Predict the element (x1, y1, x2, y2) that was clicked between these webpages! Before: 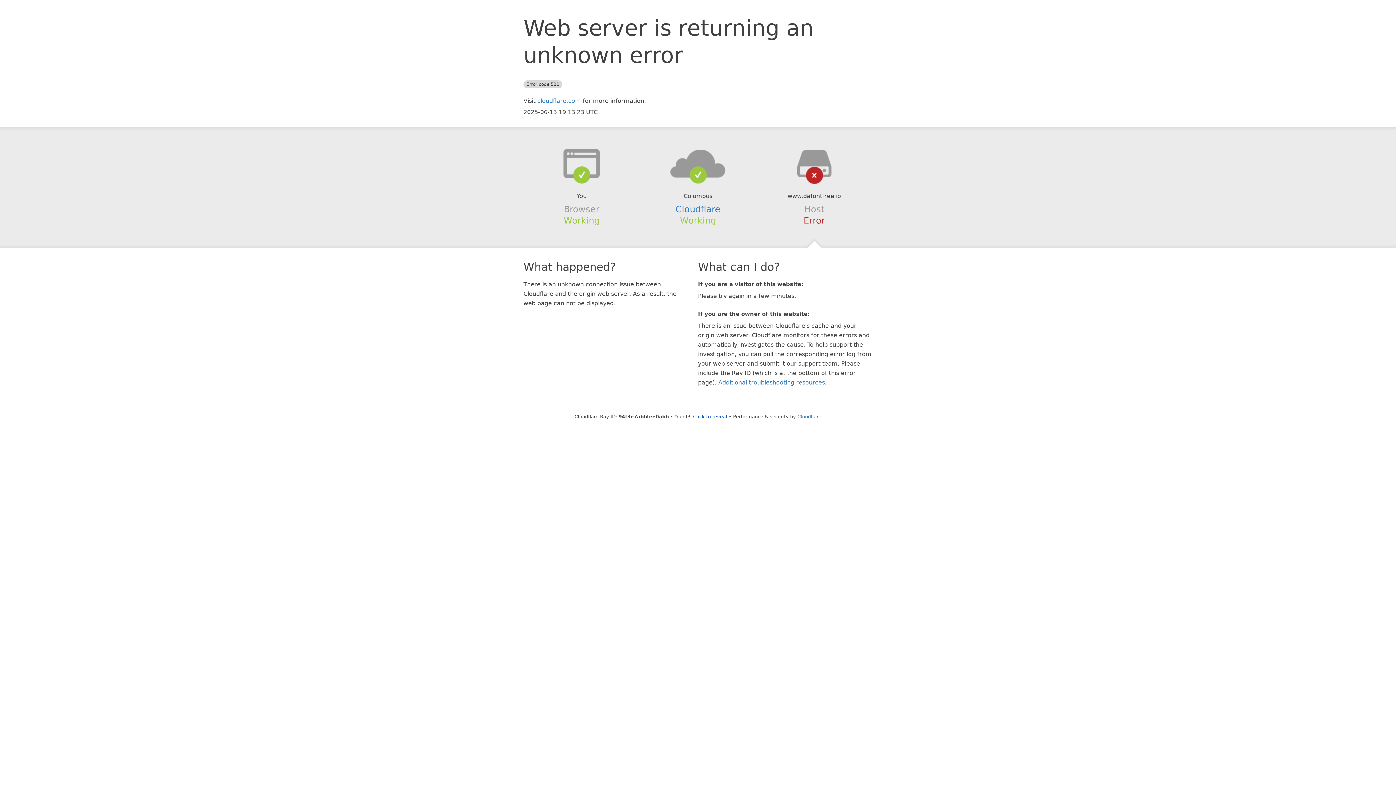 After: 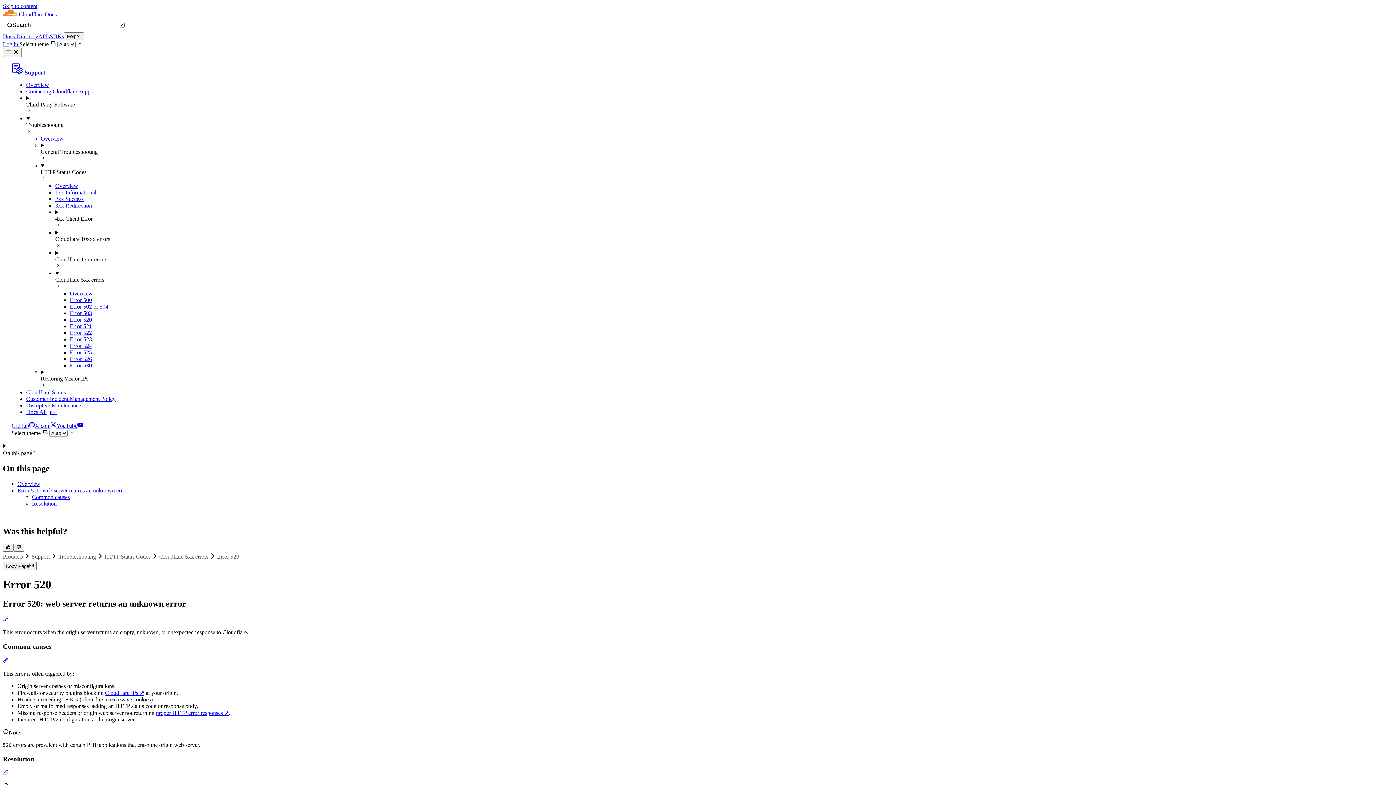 Action: label: Additional troubleshooting resources bbox: (718, 379, 825, 386)